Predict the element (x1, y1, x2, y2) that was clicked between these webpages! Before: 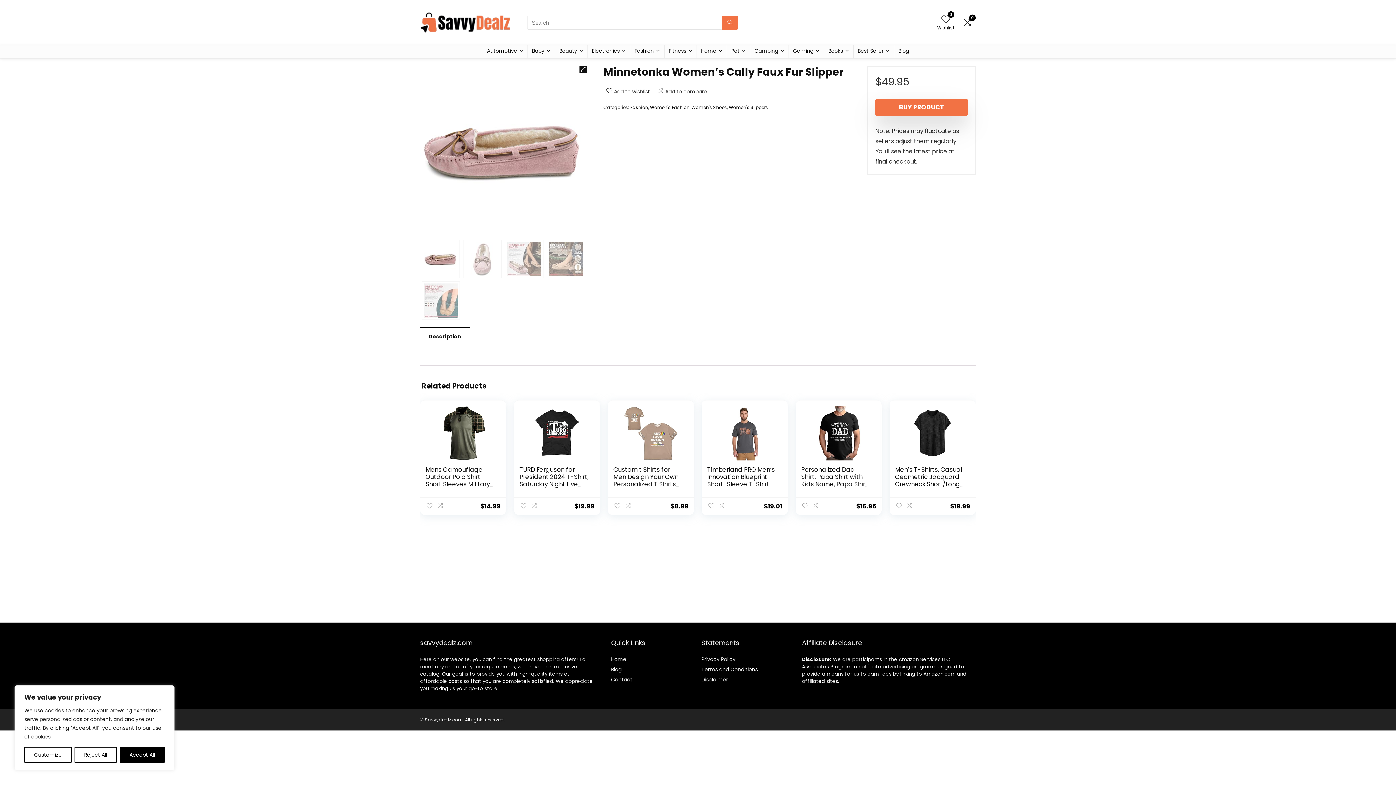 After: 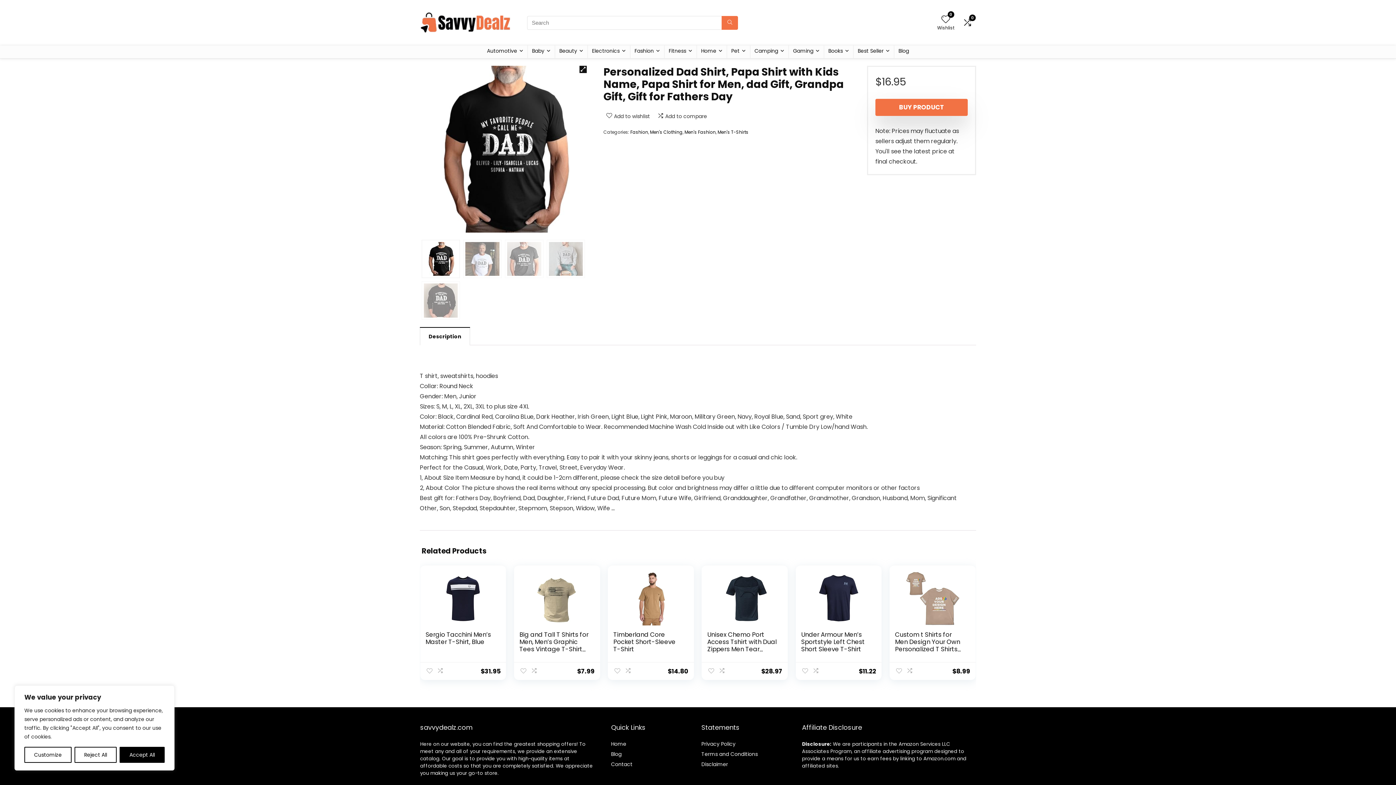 Action: bbox: (801, 406, 876, 460)